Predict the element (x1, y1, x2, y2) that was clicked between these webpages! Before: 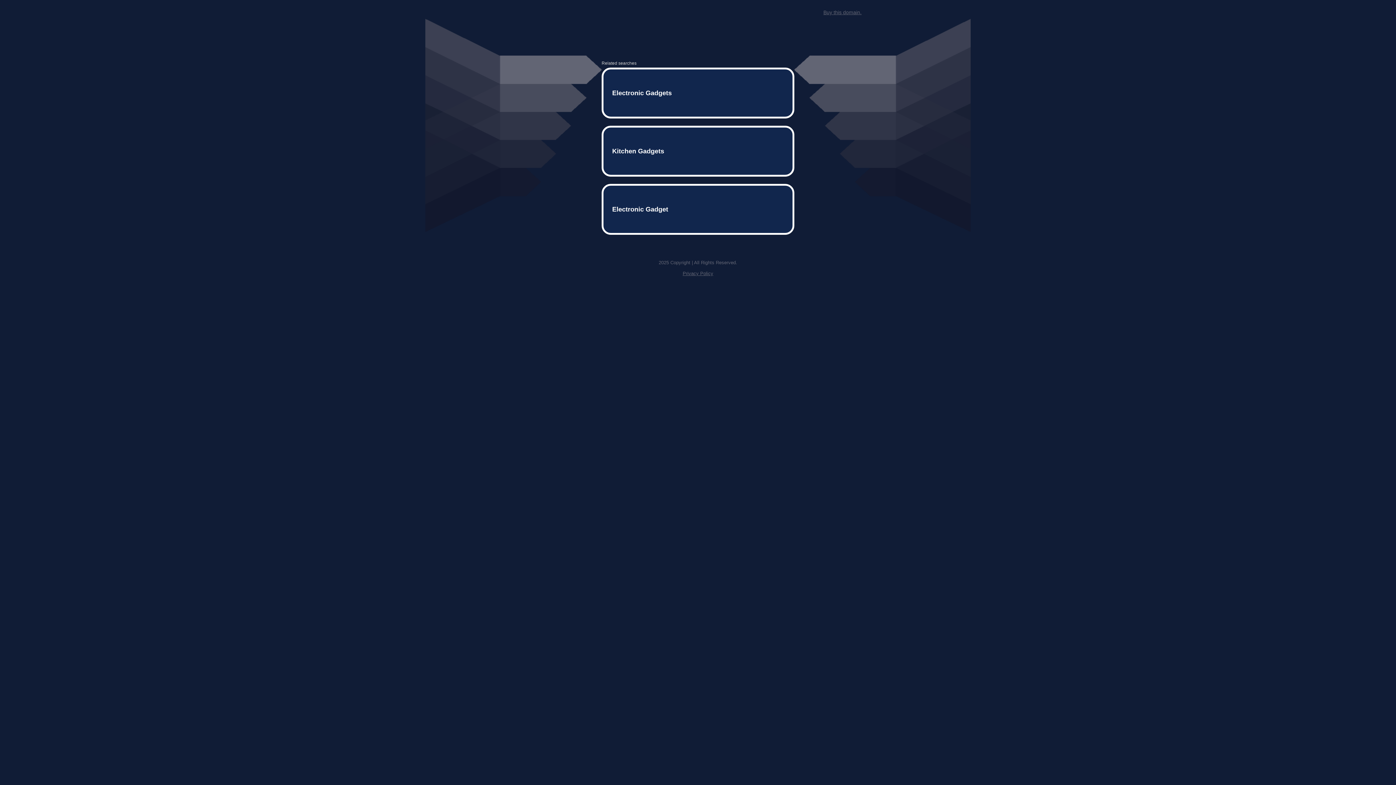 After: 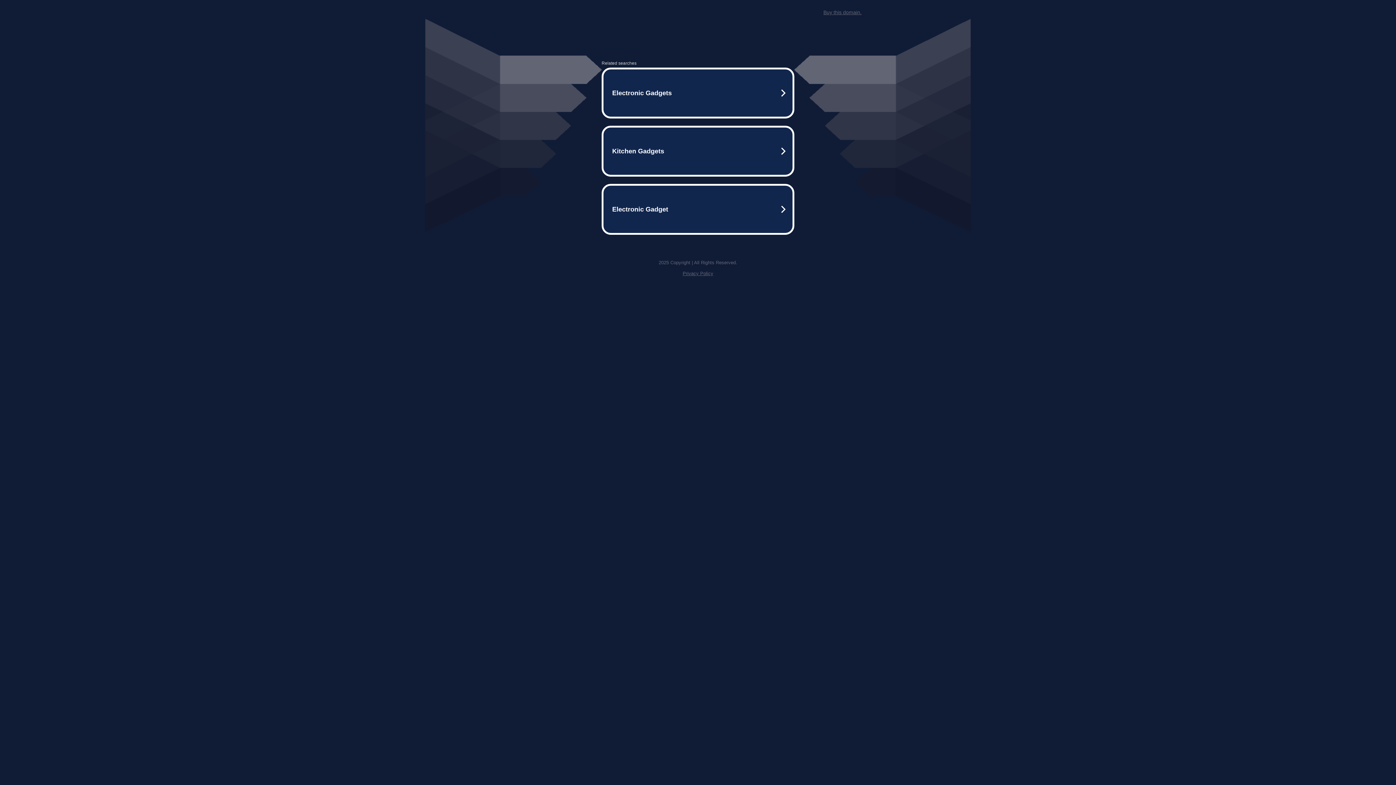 Action: label: Buy this domain. bbox: (823, 9, 861, 15)